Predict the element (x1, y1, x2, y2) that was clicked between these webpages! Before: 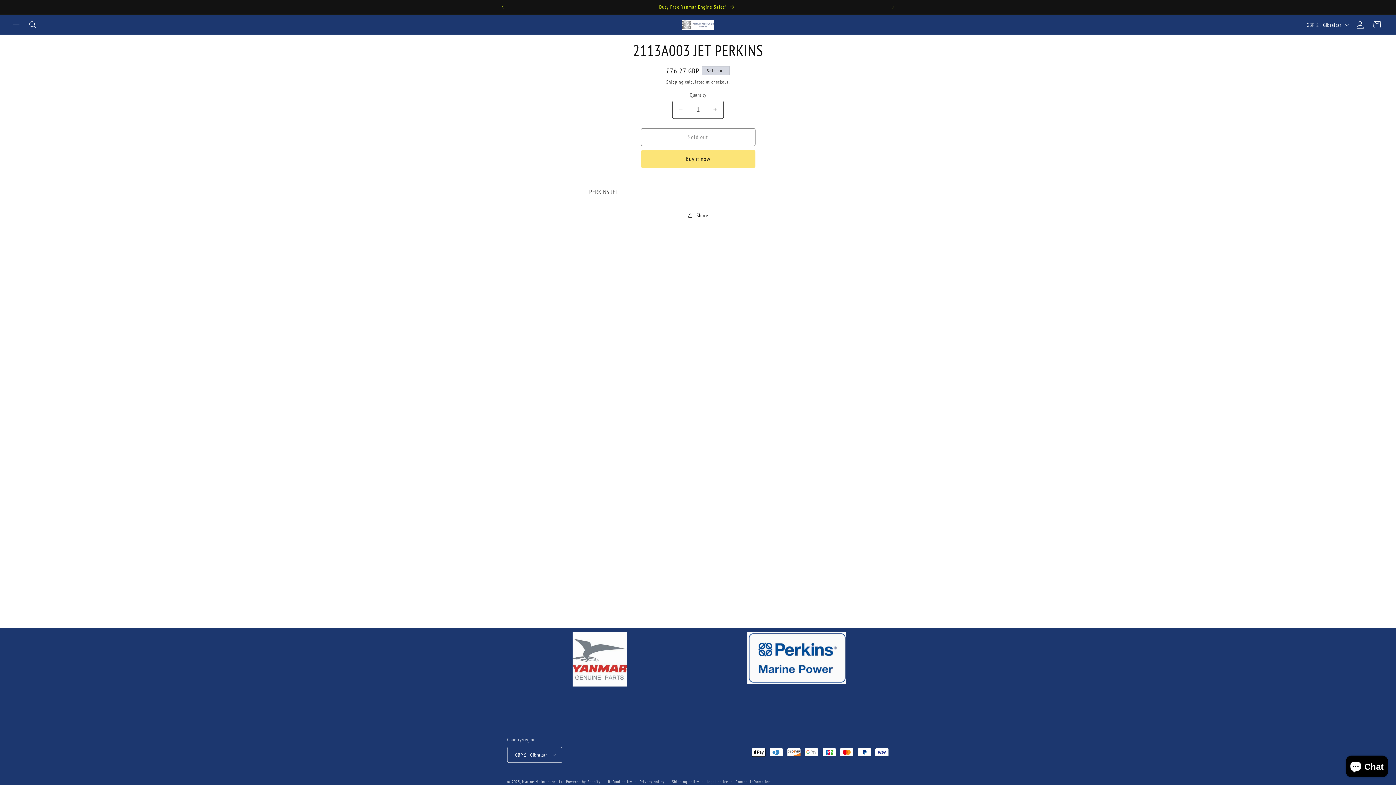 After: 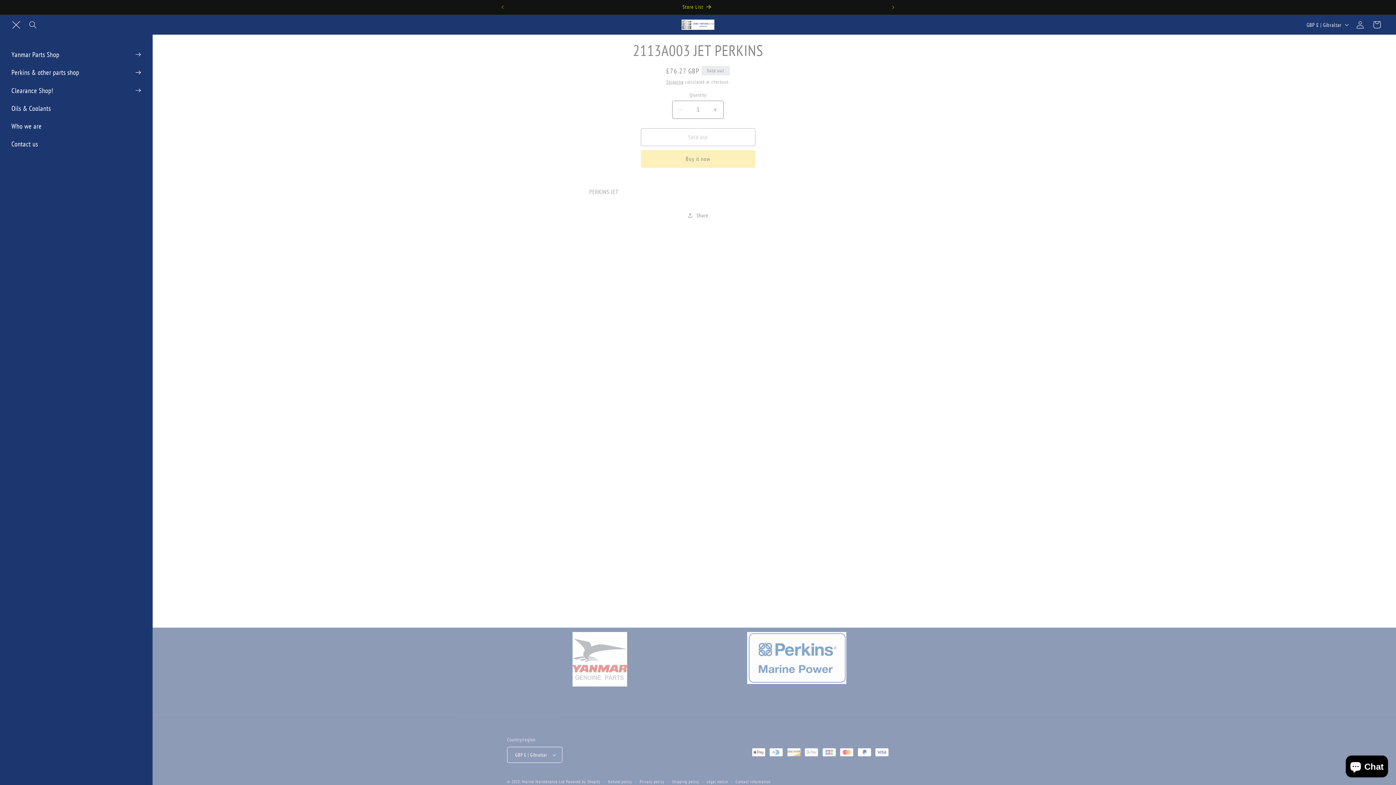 Action: label: Menu bbox: (7, 16, 24, 33)